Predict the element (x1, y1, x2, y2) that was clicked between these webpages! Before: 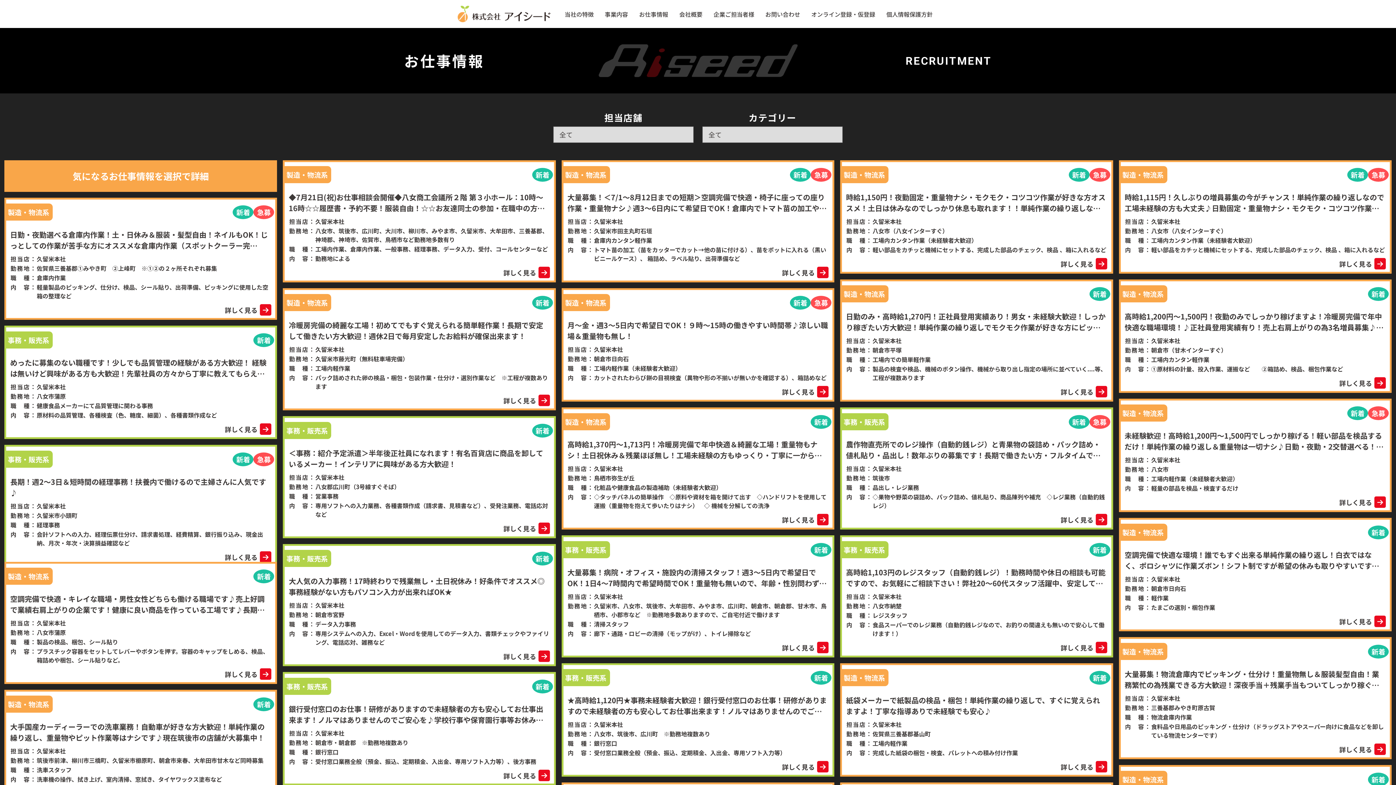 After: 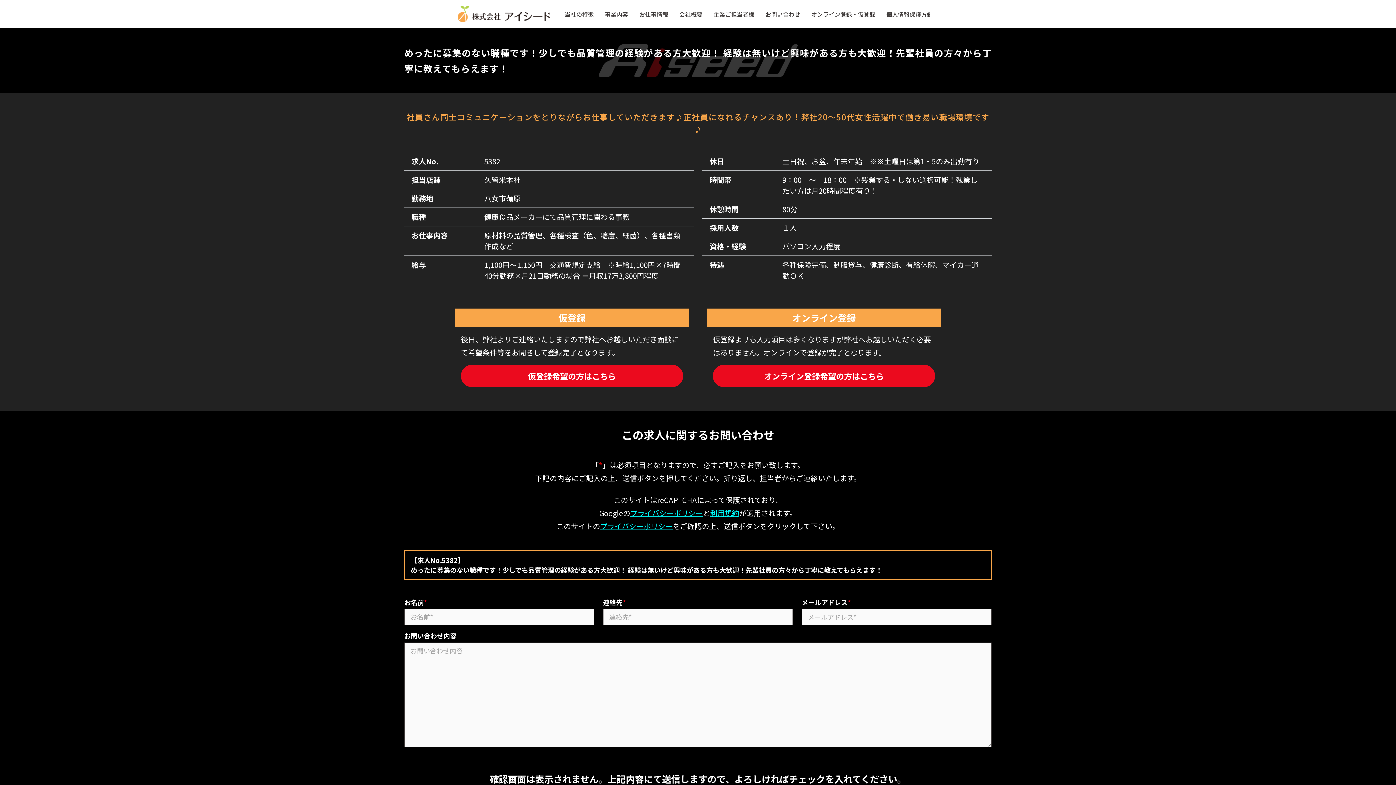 Action: bbox: (4, 325, 277, 439) label: 事務・販売系

新着

めったに募集のない職種です！少しでも品質管理の経験がある方大歓迎！ 経験は無いけど興味がある方も大歓迎！先輩社員の方々から丁寧に教えてもらえます！

担当店：	
久留米本社

勤務地：	八女市蒲原
職　種：	健康食品メーカーにて品質管理に関わる事務
内　容：	原材料の品質管理、各種検査（色、糖度、細菌）、各種書類作成など
詳しく見る